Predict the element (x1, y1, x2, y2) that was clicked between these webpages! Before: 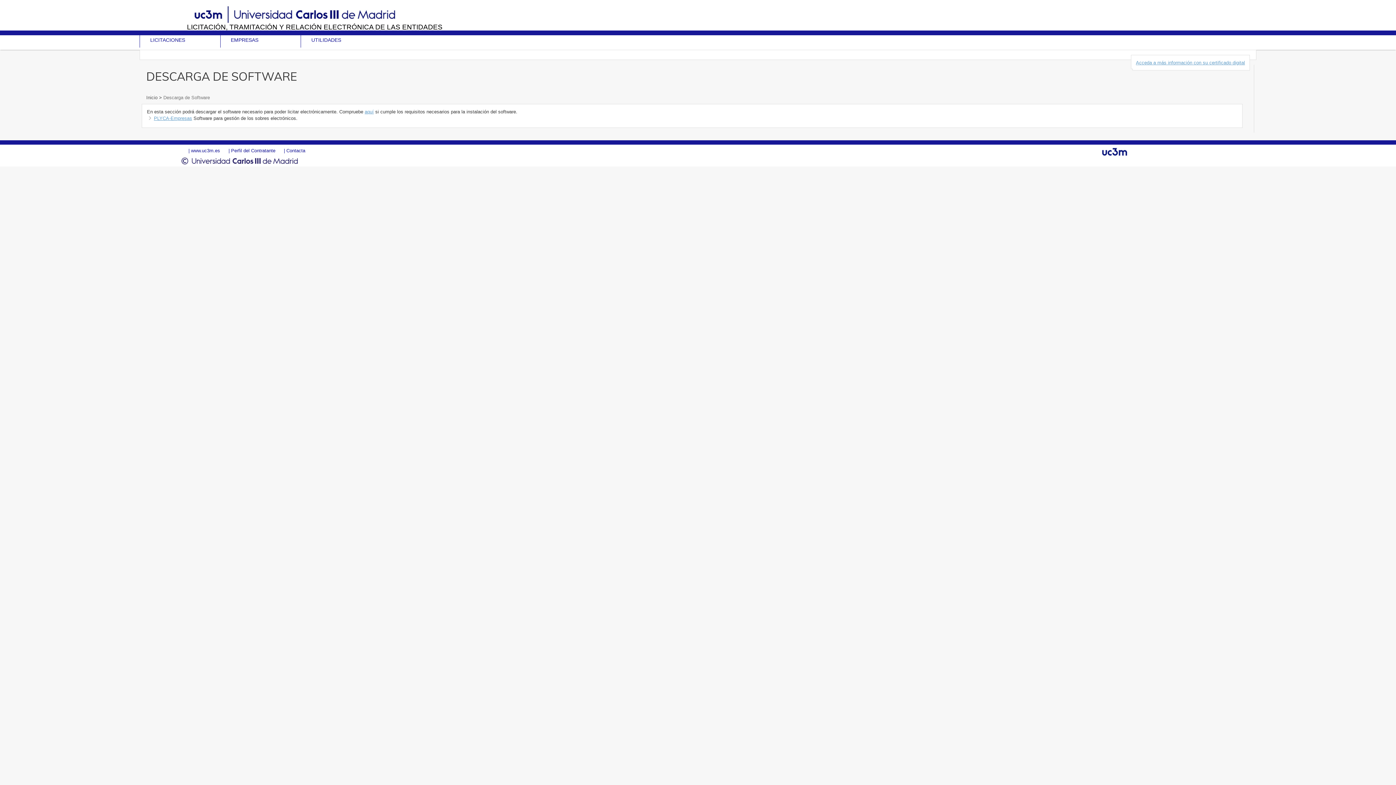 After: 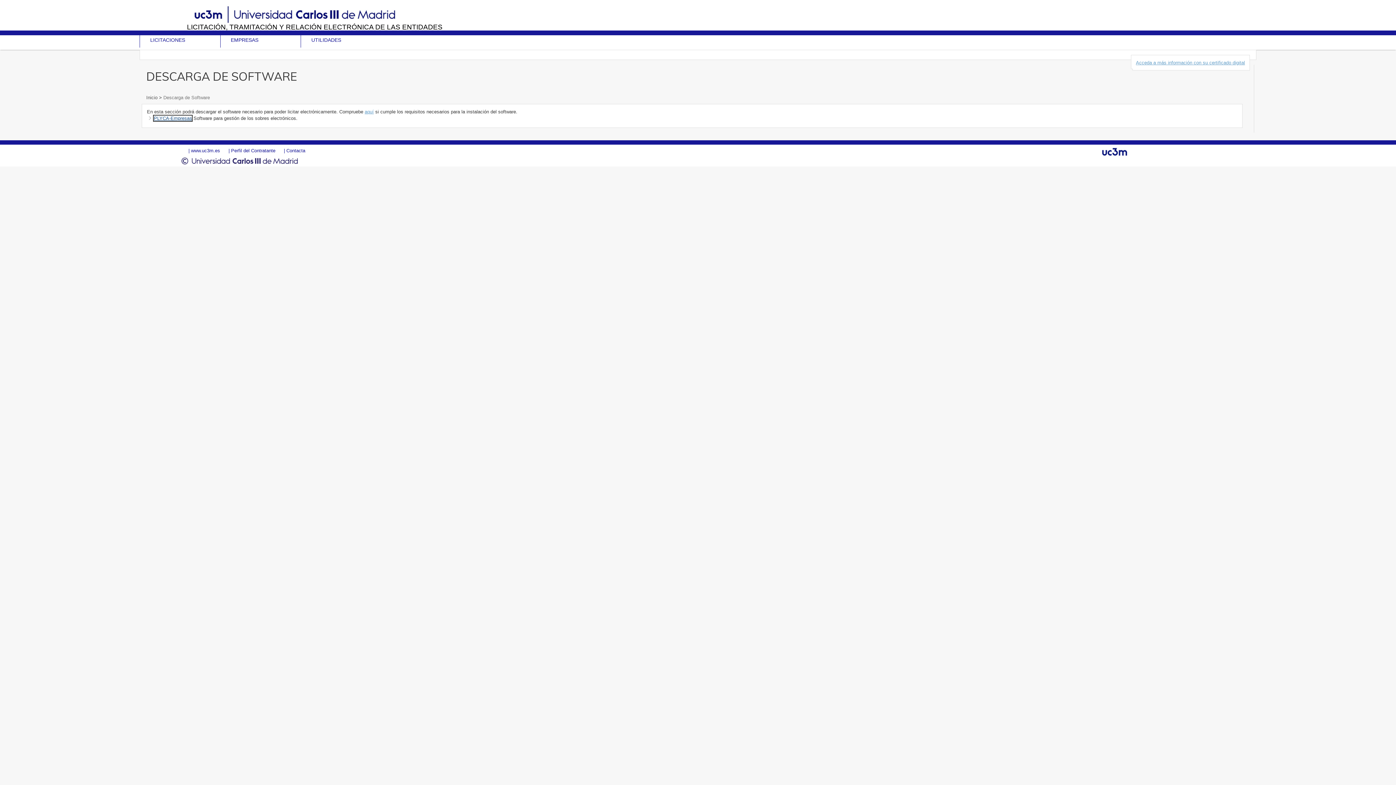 Action: label: PLYCA-Empresas bbox: (153, 115, 192, 121)